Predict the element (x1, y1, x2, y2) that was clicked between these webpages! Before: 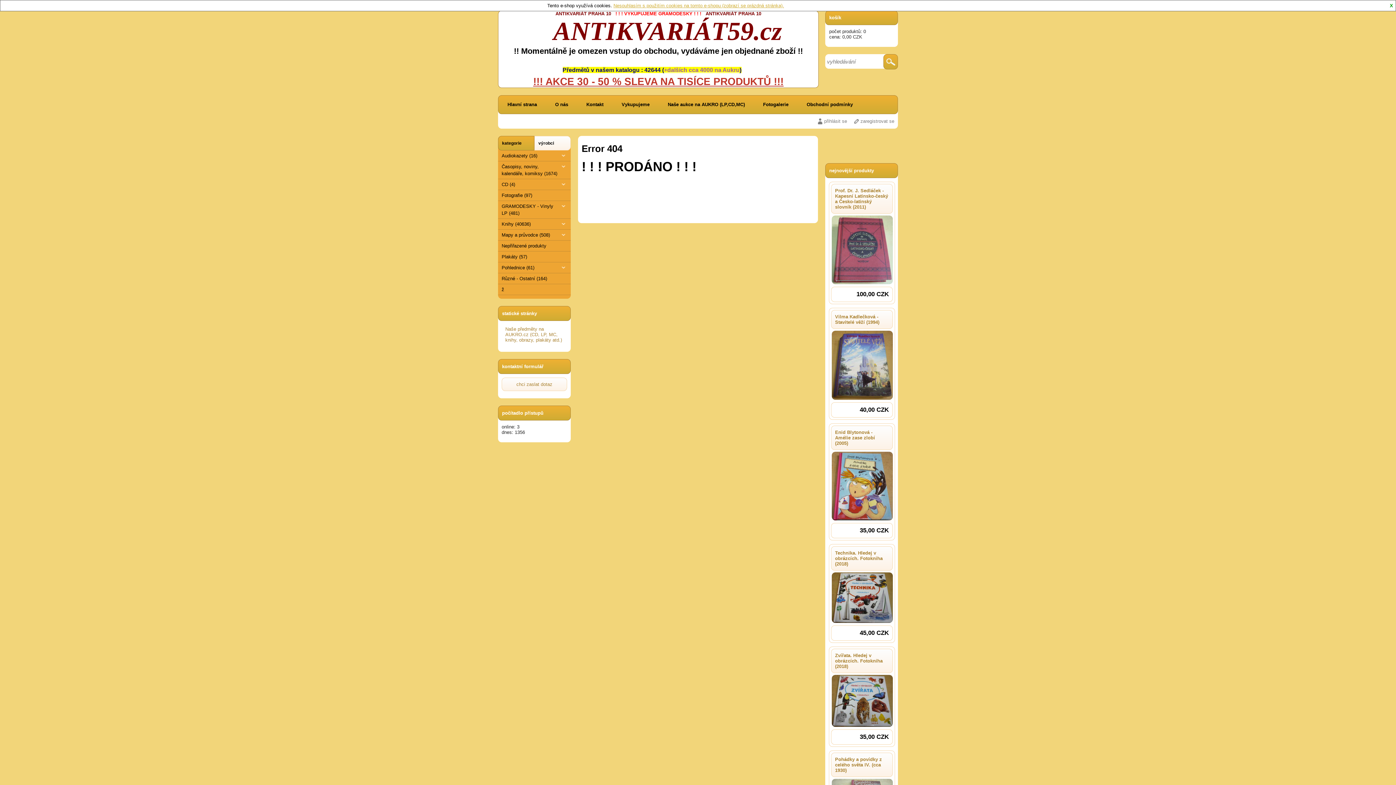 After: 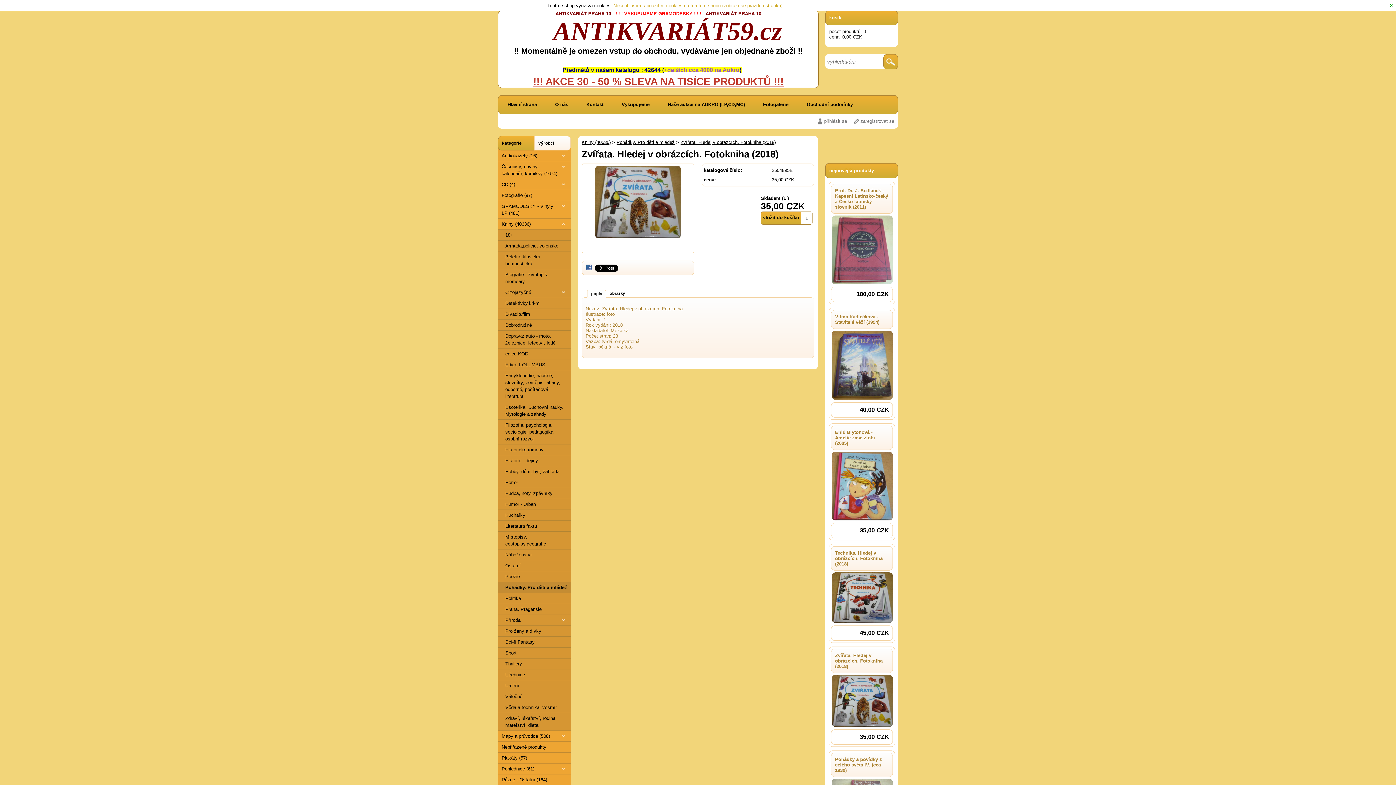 Action: bbox: (831, 724, 892, 730)